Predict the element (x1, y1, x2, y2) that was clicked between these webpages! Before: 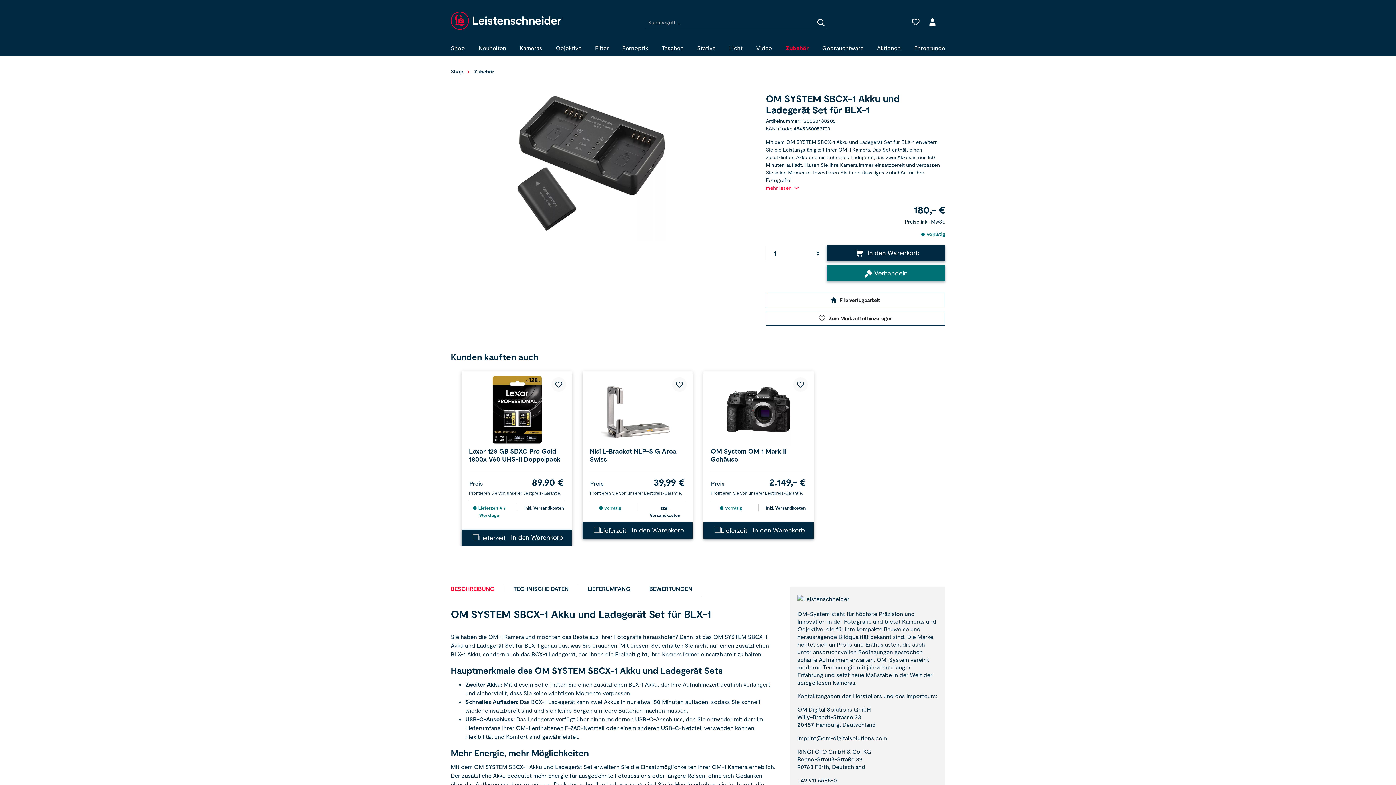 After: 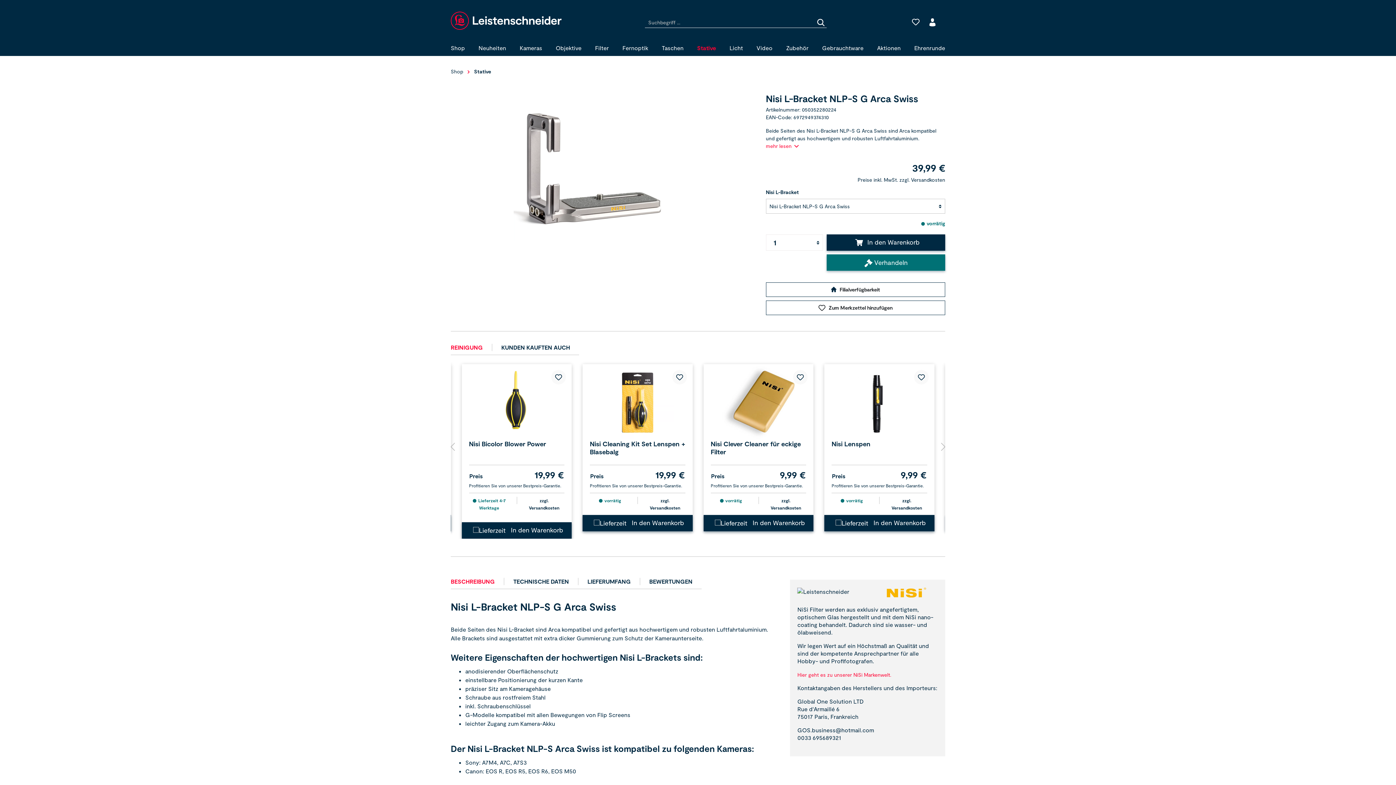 Action: bbox: (582, 447, 692, 463) label: Nisi L-Bracket NLP-S G Arca Swiss